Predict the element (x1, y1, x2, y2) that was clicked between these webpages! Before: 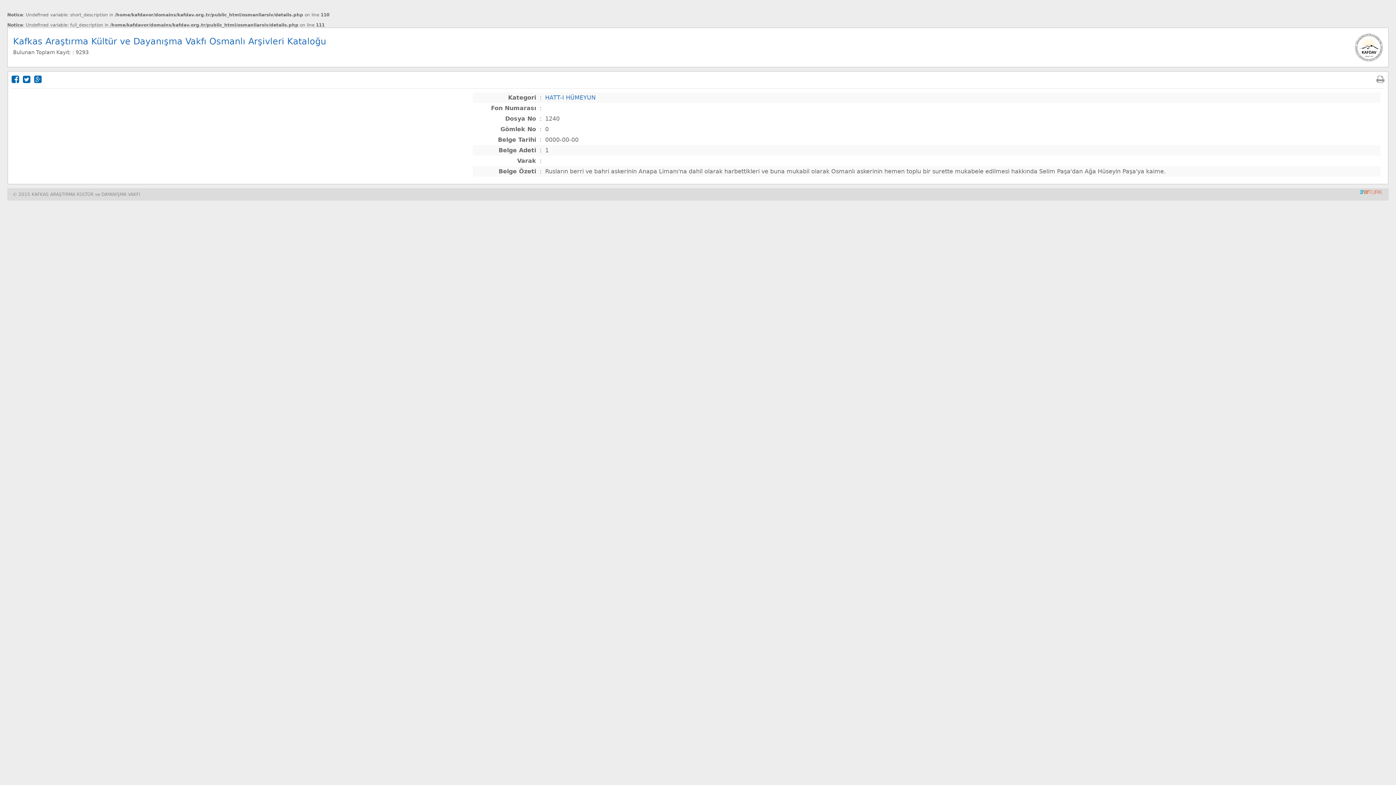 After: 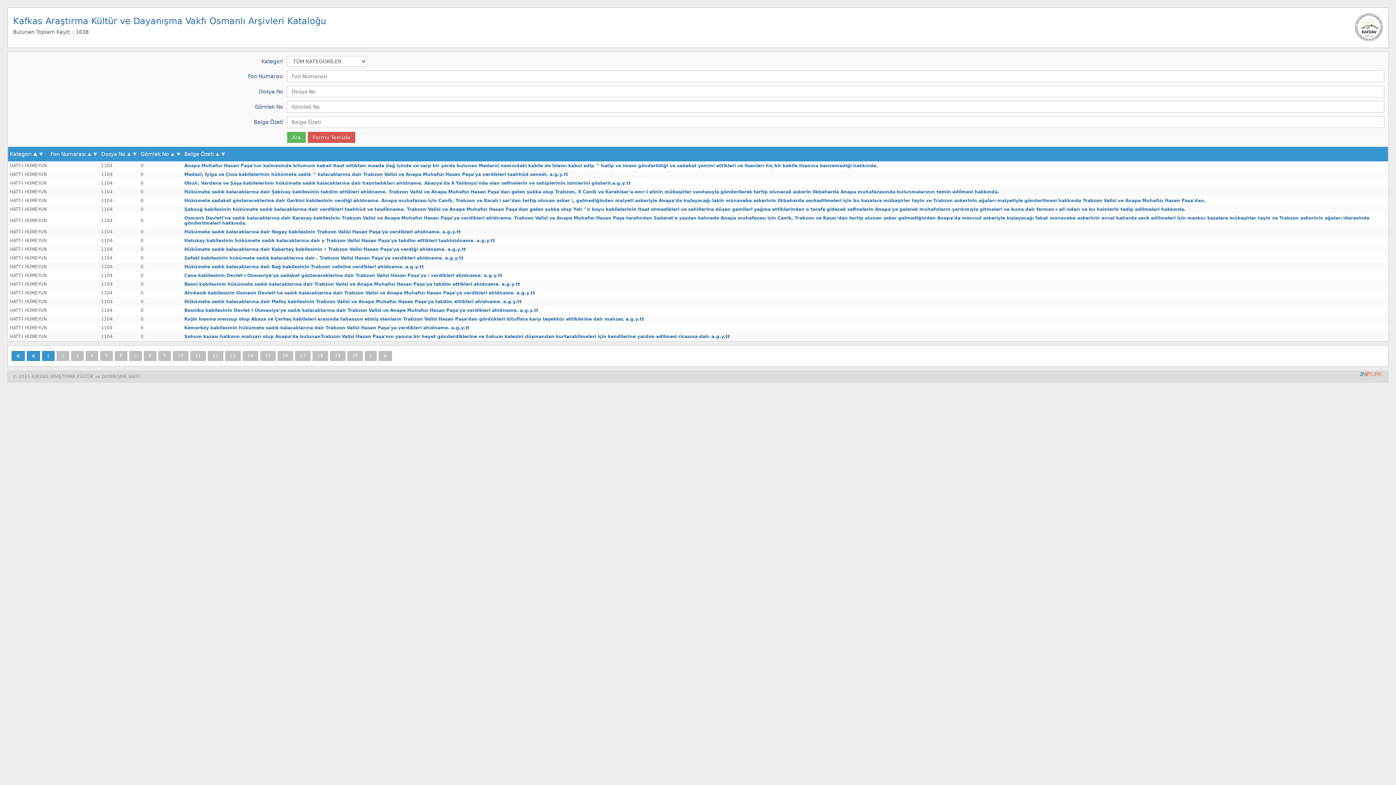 Action: label: HATT-I HÜMEYUN bbox: (545, 94, 595, 101)